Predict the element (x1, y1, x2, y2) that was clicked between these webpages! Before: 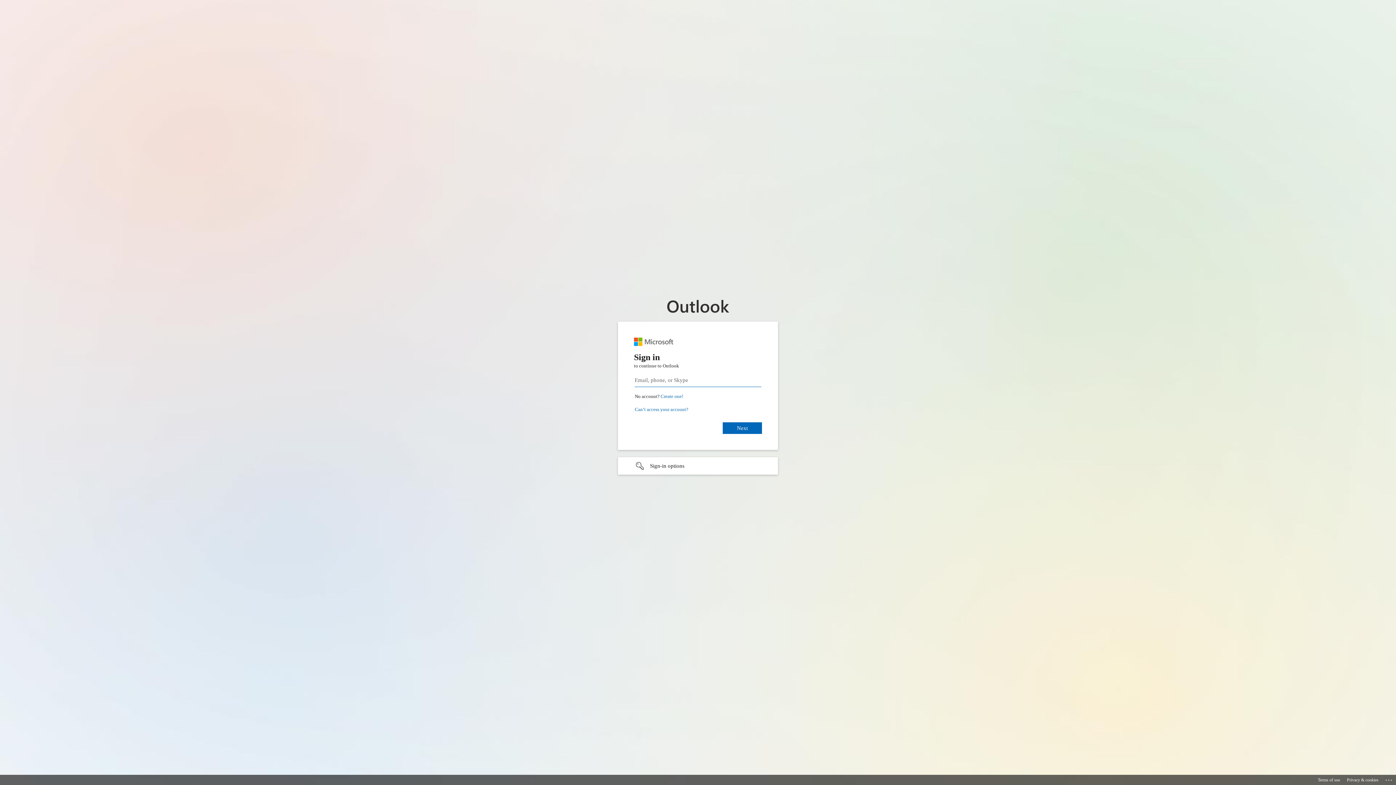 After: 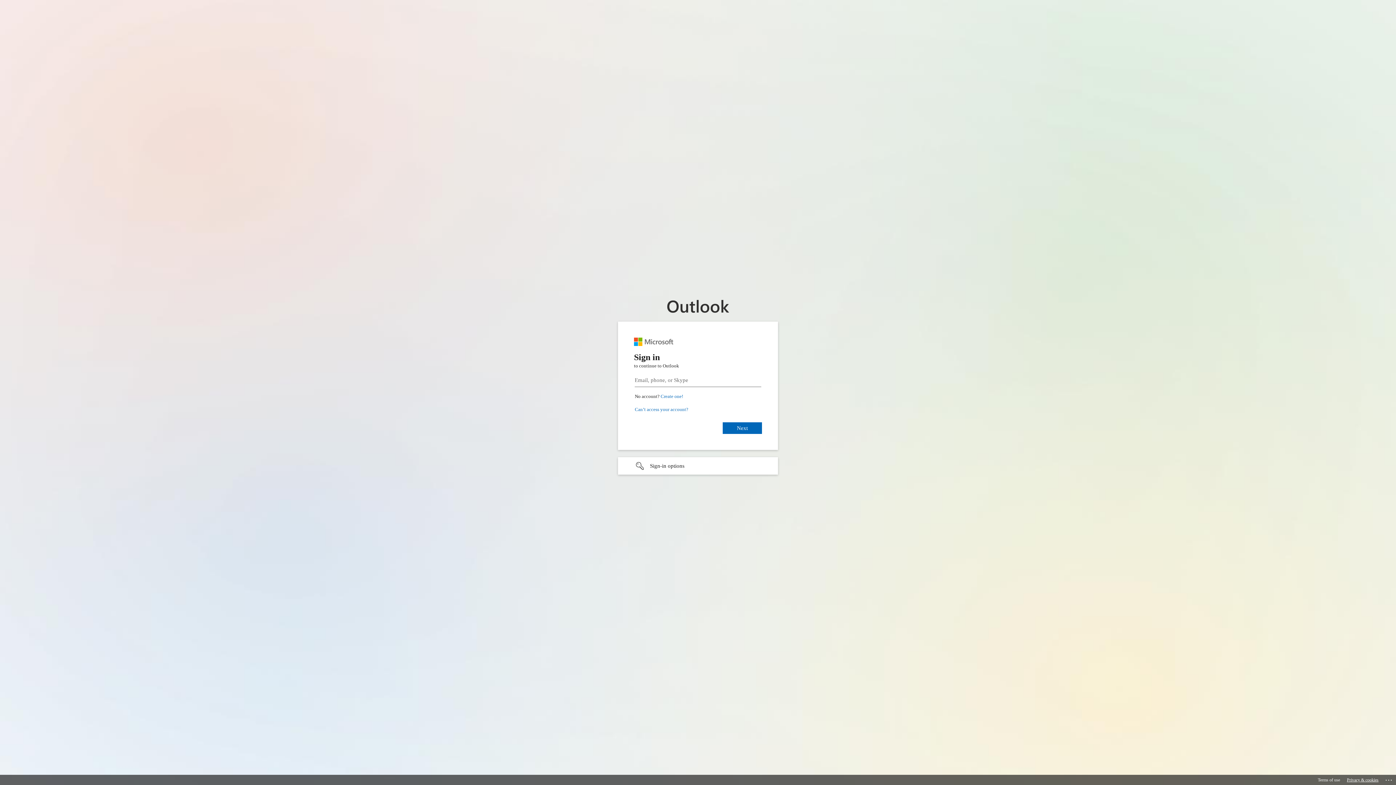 Action: bbox: (1347, 775, 1378, 785) label: Privacy & cookies